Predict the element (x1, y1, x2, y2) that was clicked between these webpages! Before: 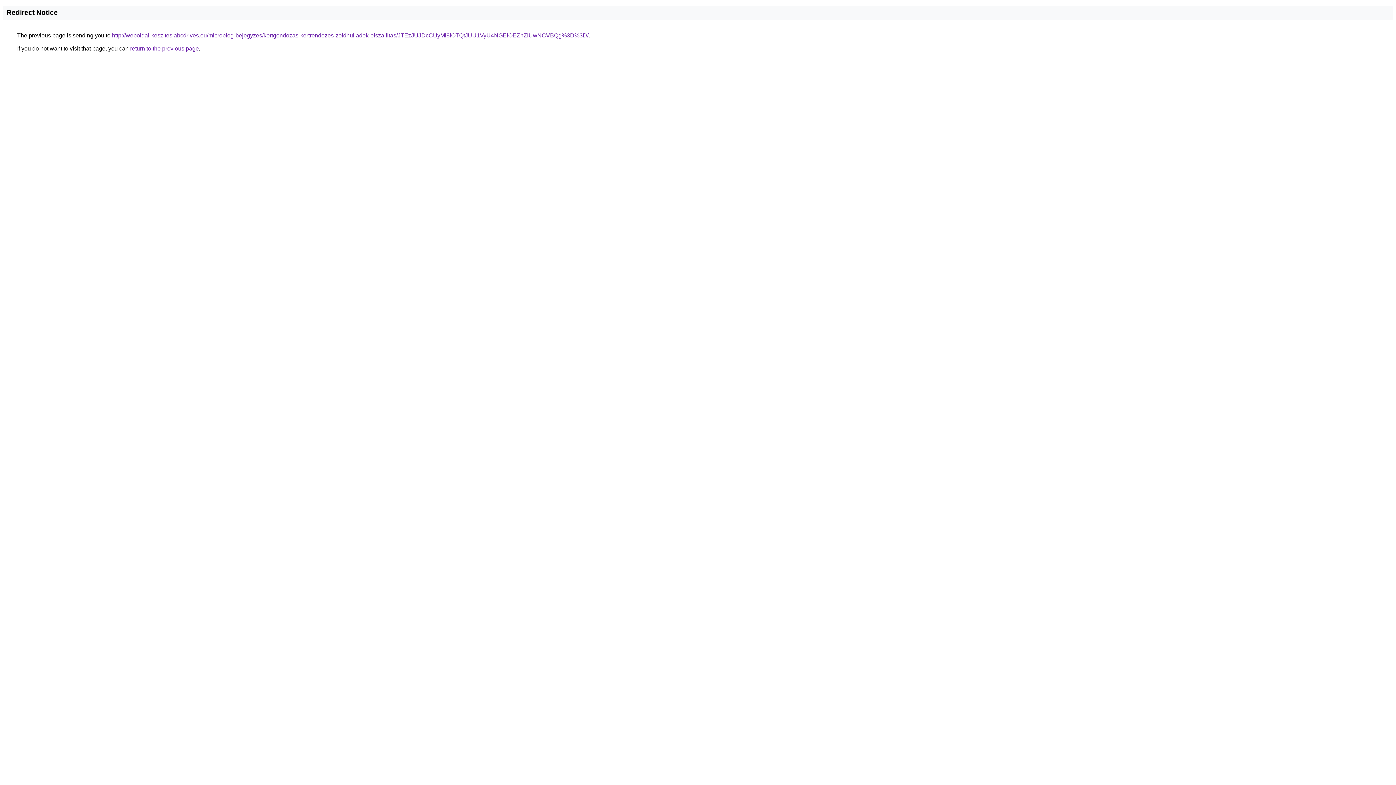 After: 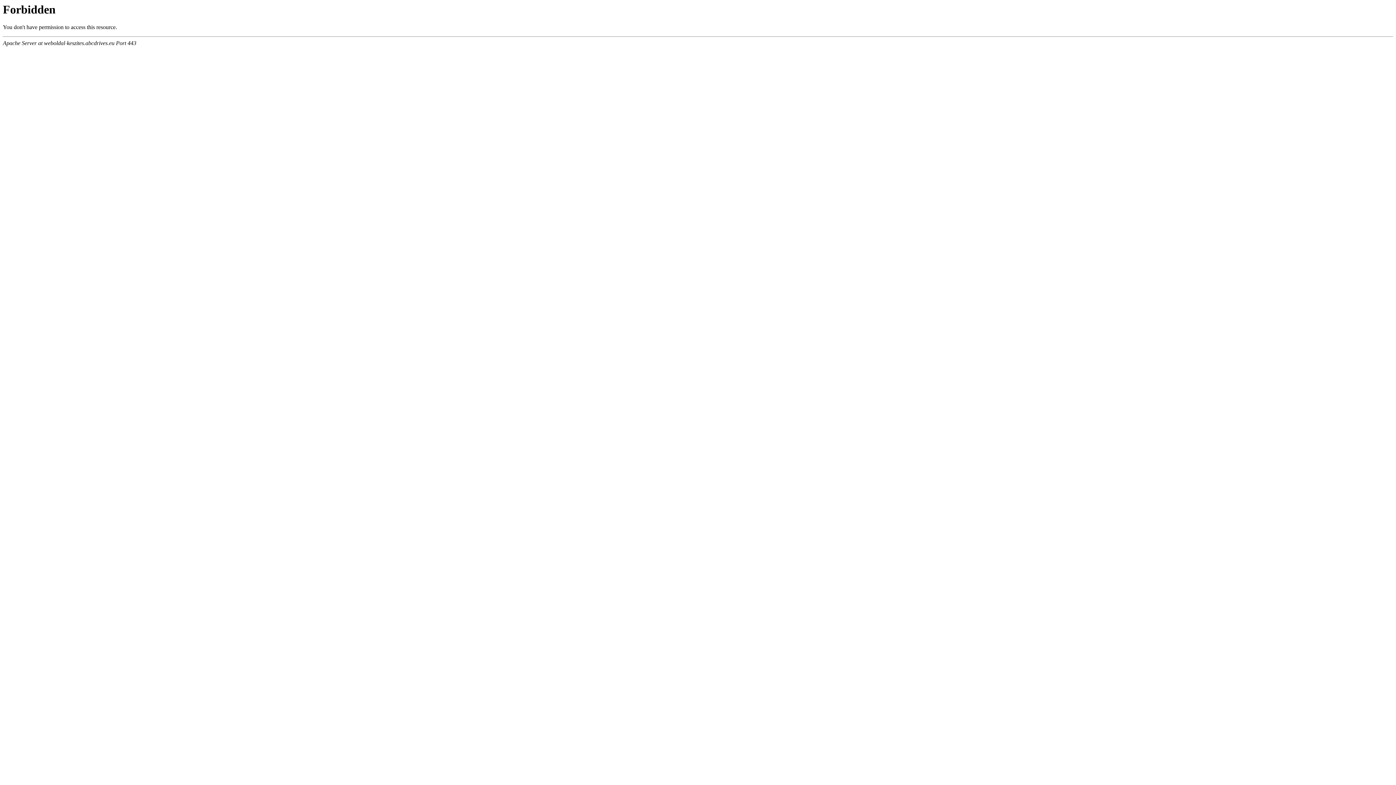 Action: label: http://weboldal-keszites.abcdrives.eu/microblog-bejegyzes/kertgondozas-kertrendezes-zoldhulladek-elszallitas/JTEzJUJDcCUyMl8lOTQtJUU1VyU4NGElOEZnZiUwNCVBQg%3D%3D/ bbox: (112, 32, 588, 38)